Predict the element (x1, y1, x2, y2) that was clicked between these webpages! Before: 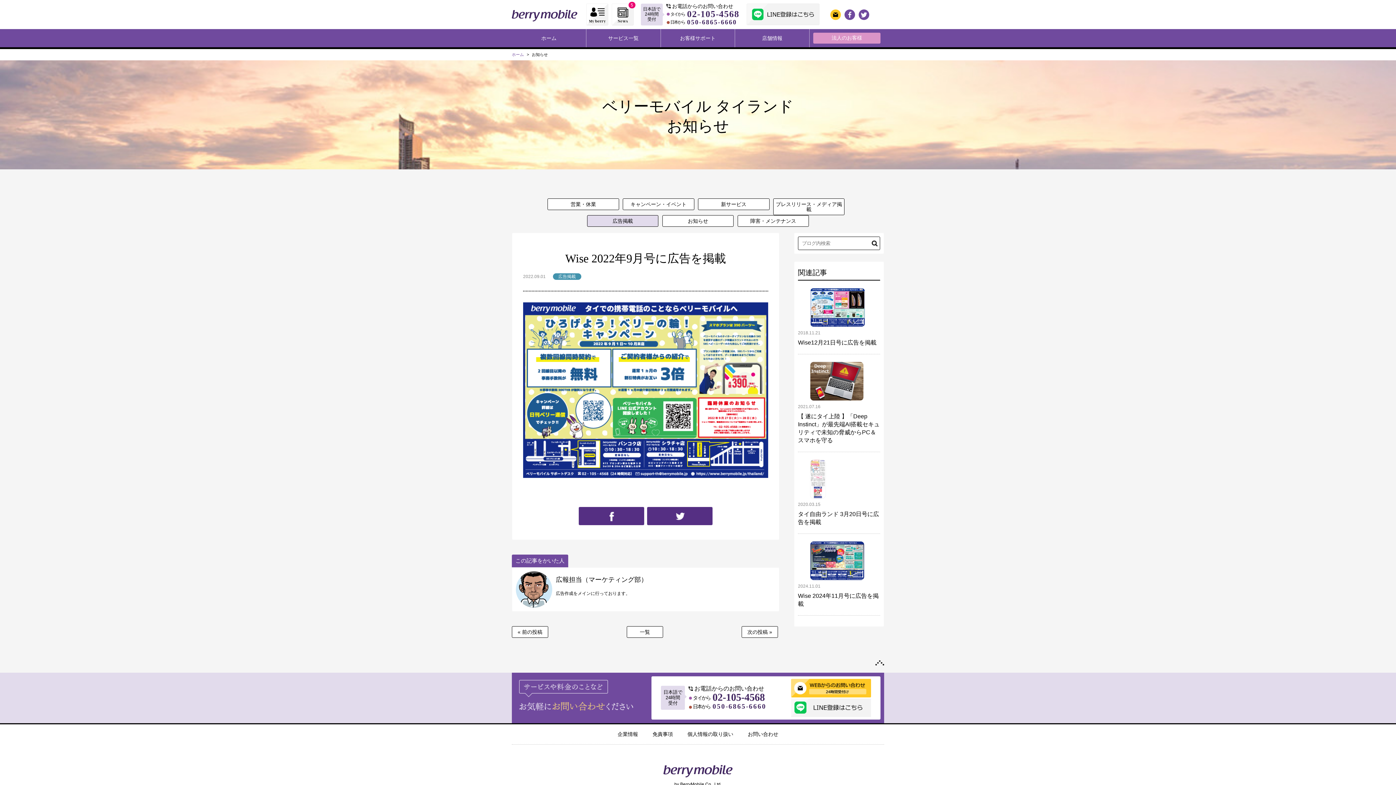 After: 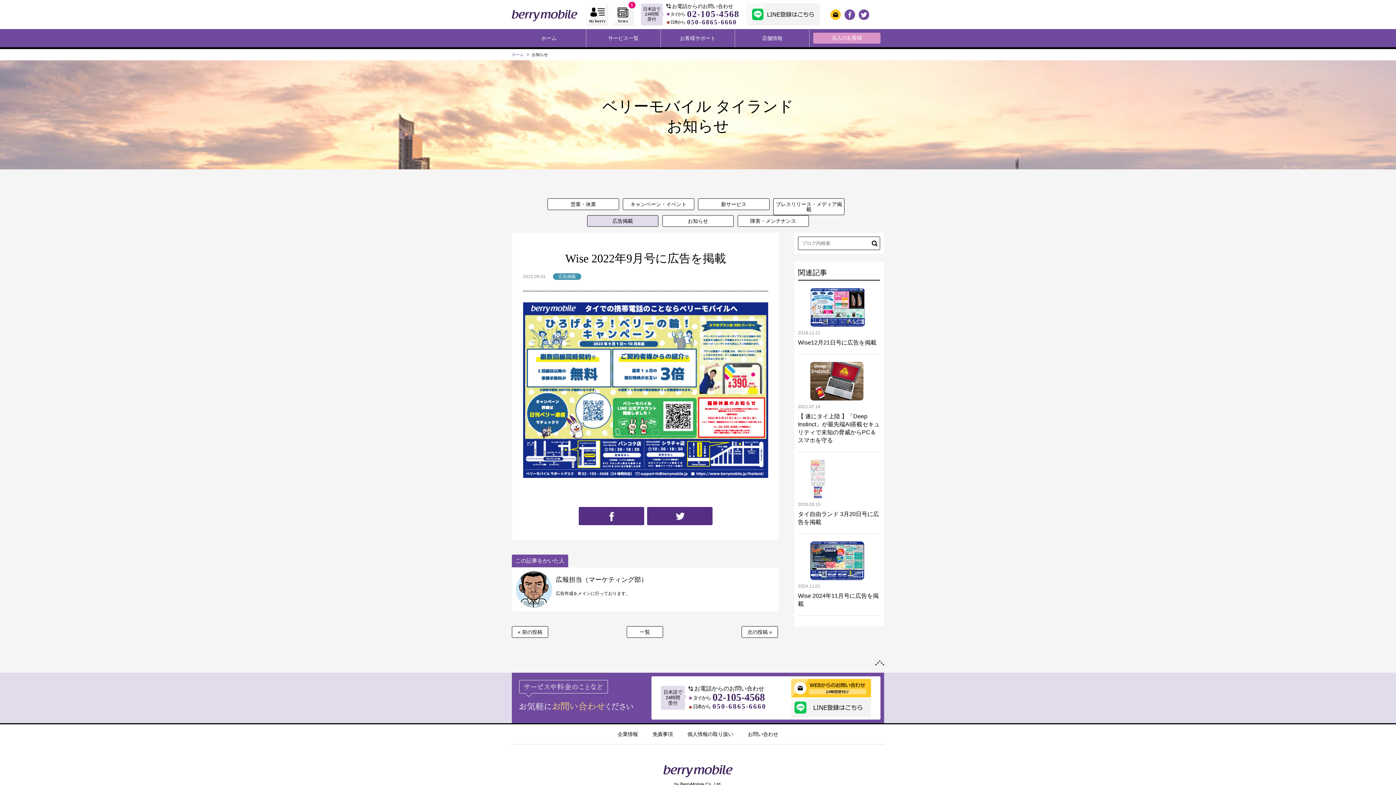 Action: bbox: (875, 659, 884, 665)